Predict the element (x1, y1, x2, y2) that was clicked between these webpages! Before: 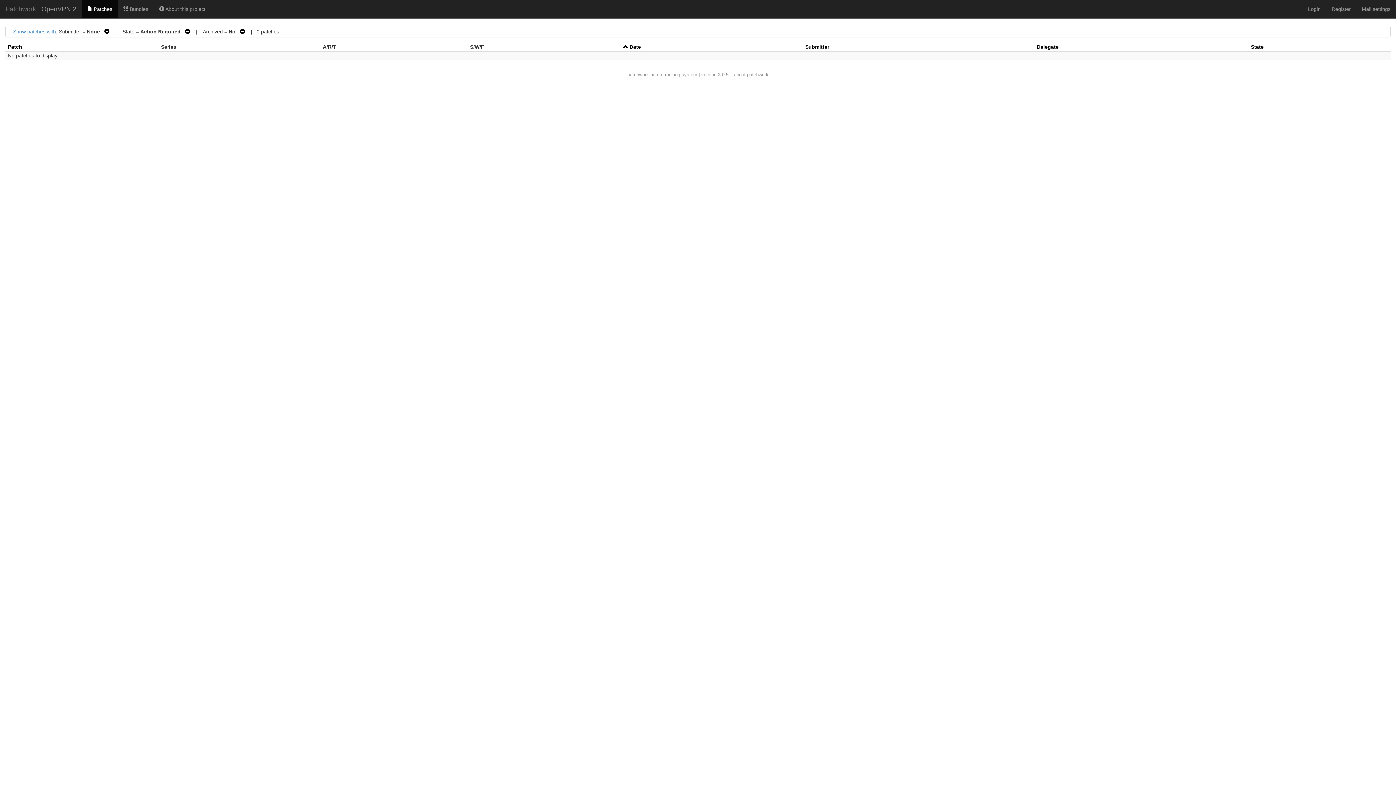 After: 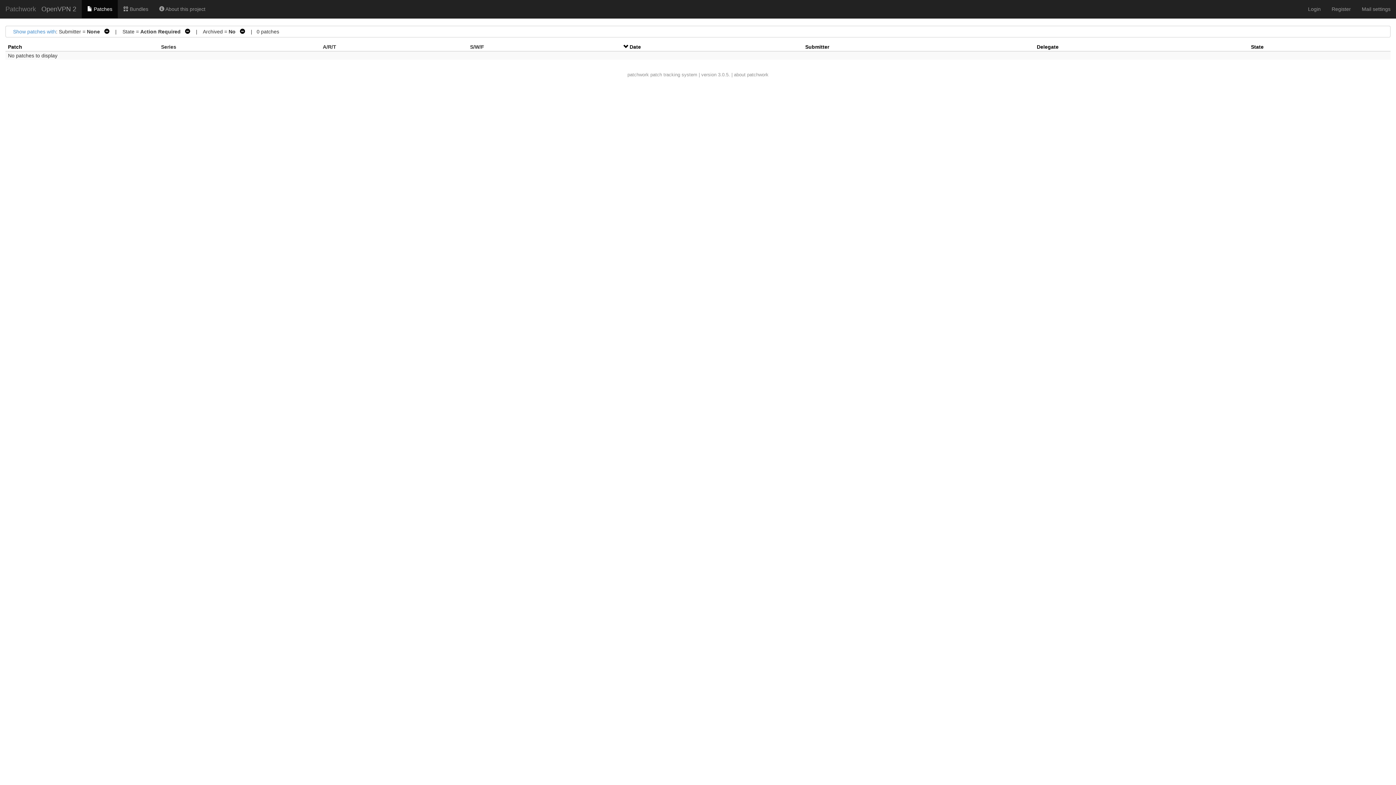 Action: bbox: (629, 44, 641, 49) label: Date